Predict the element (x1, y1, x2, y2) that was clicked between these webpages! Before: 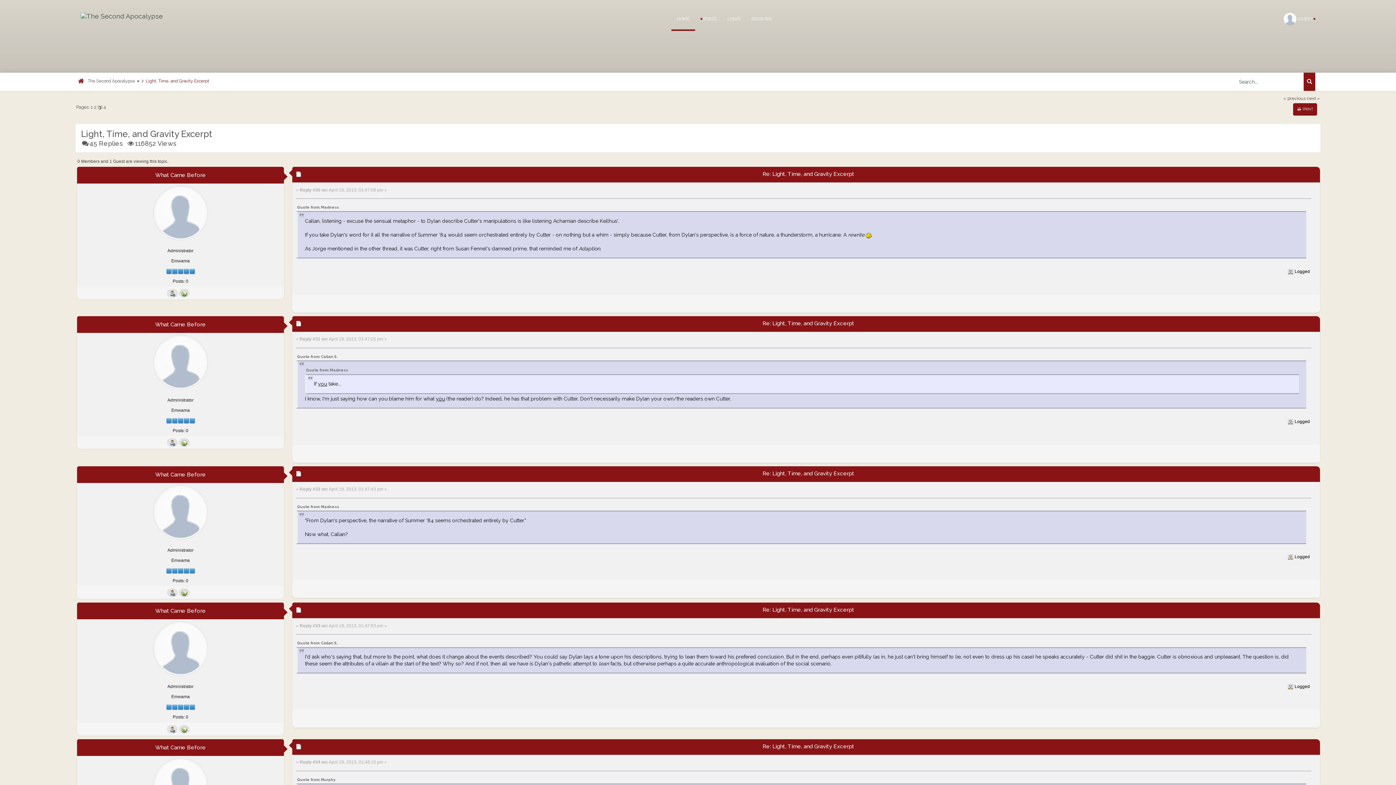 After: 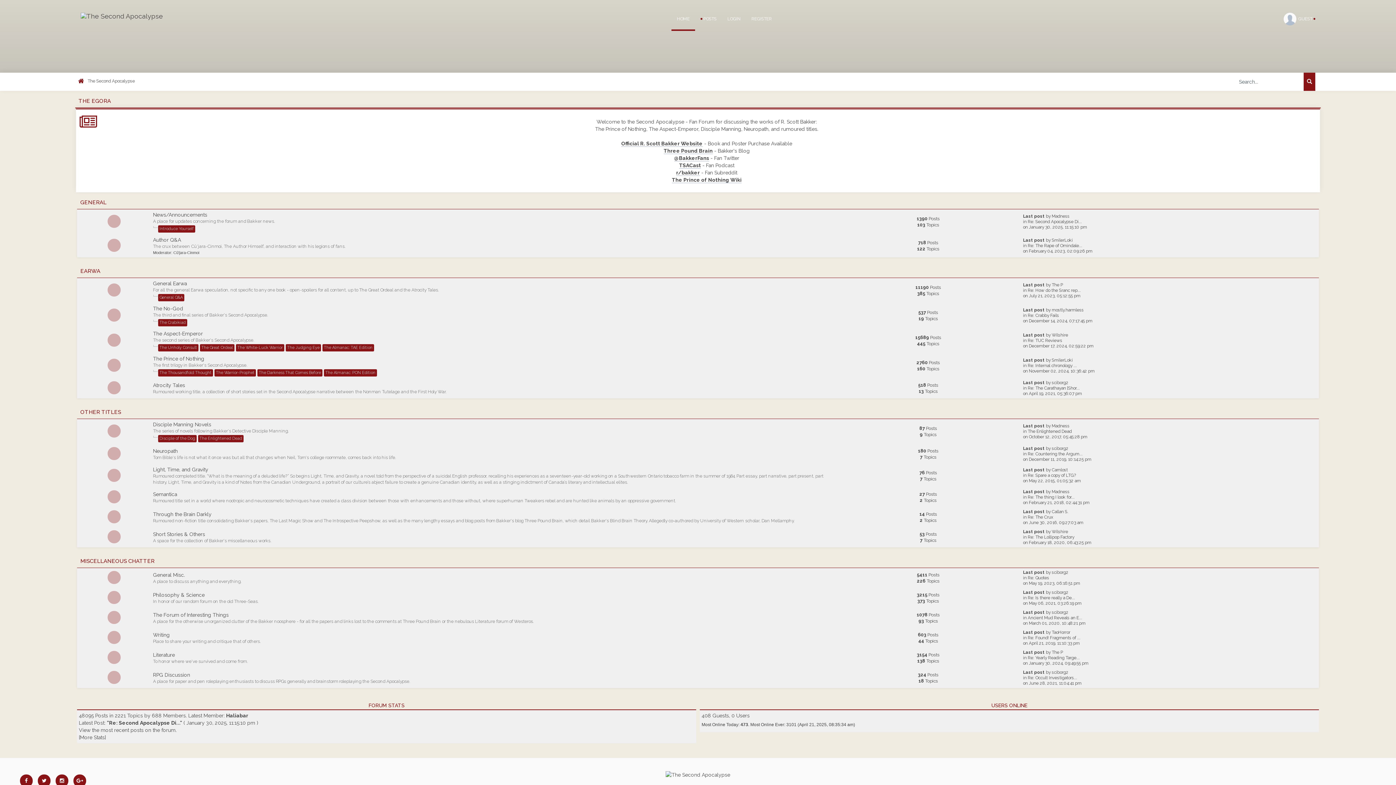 Action: bbox: (78, 78, 84, 85)